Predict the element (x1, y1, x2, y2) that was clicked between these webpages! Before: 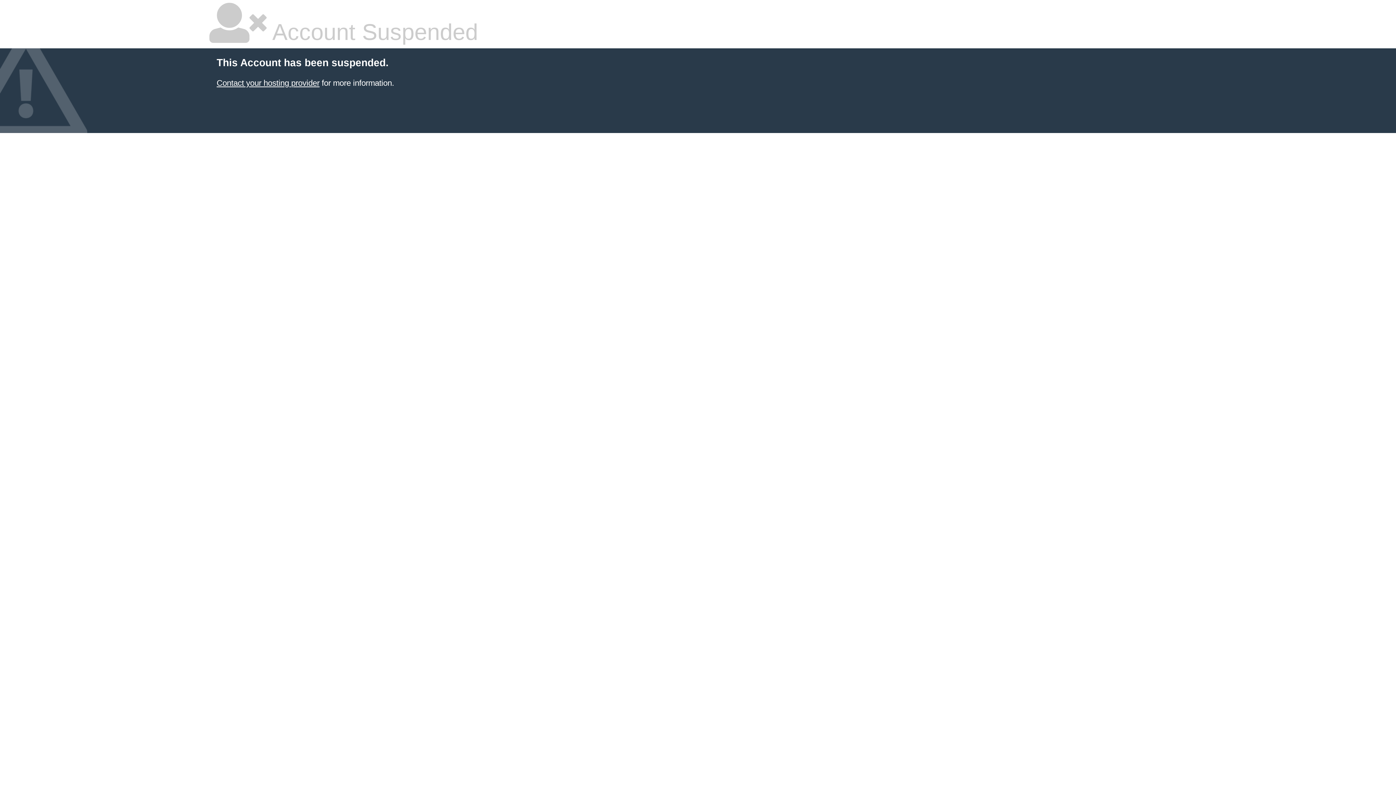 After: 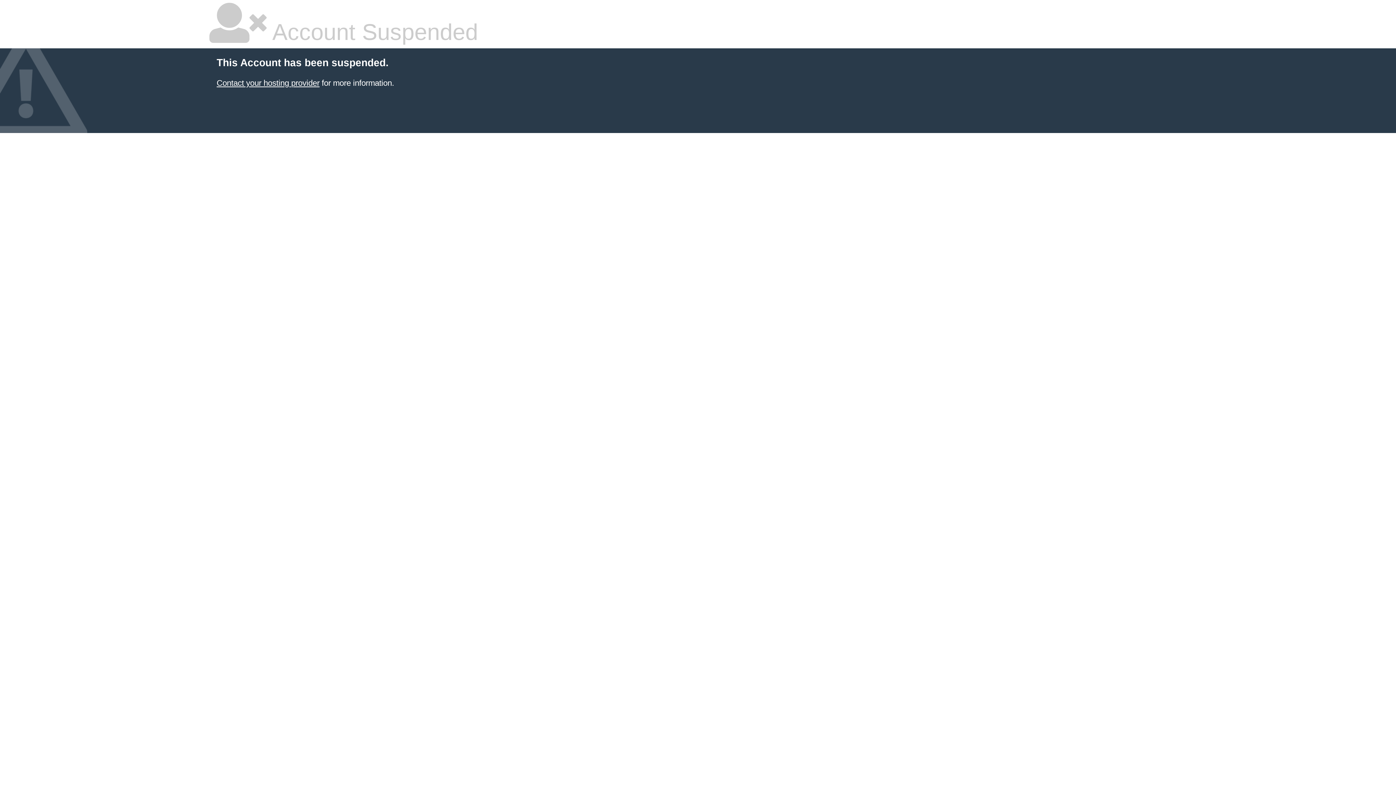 Action: label: Contact your hosting provider bbox: (216, 78, 319, 87)